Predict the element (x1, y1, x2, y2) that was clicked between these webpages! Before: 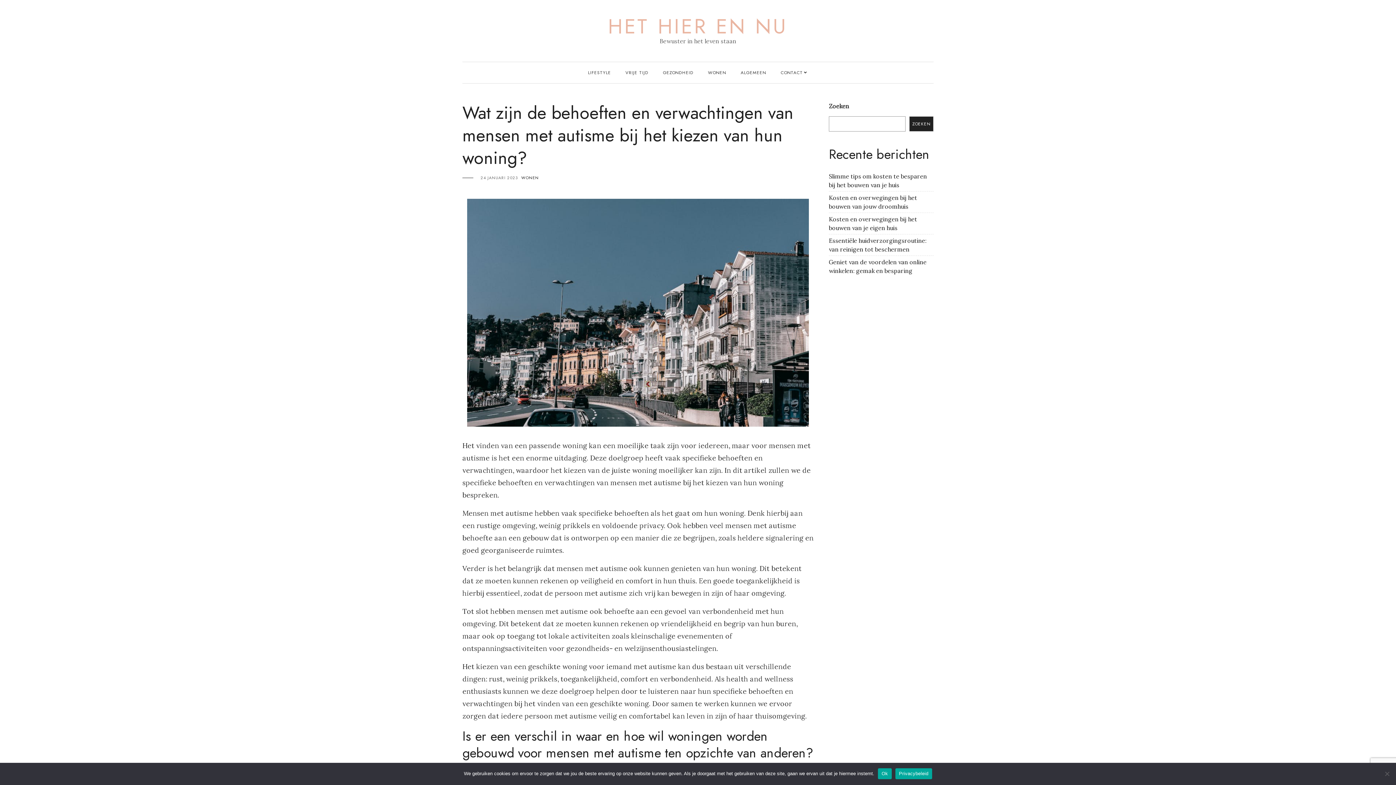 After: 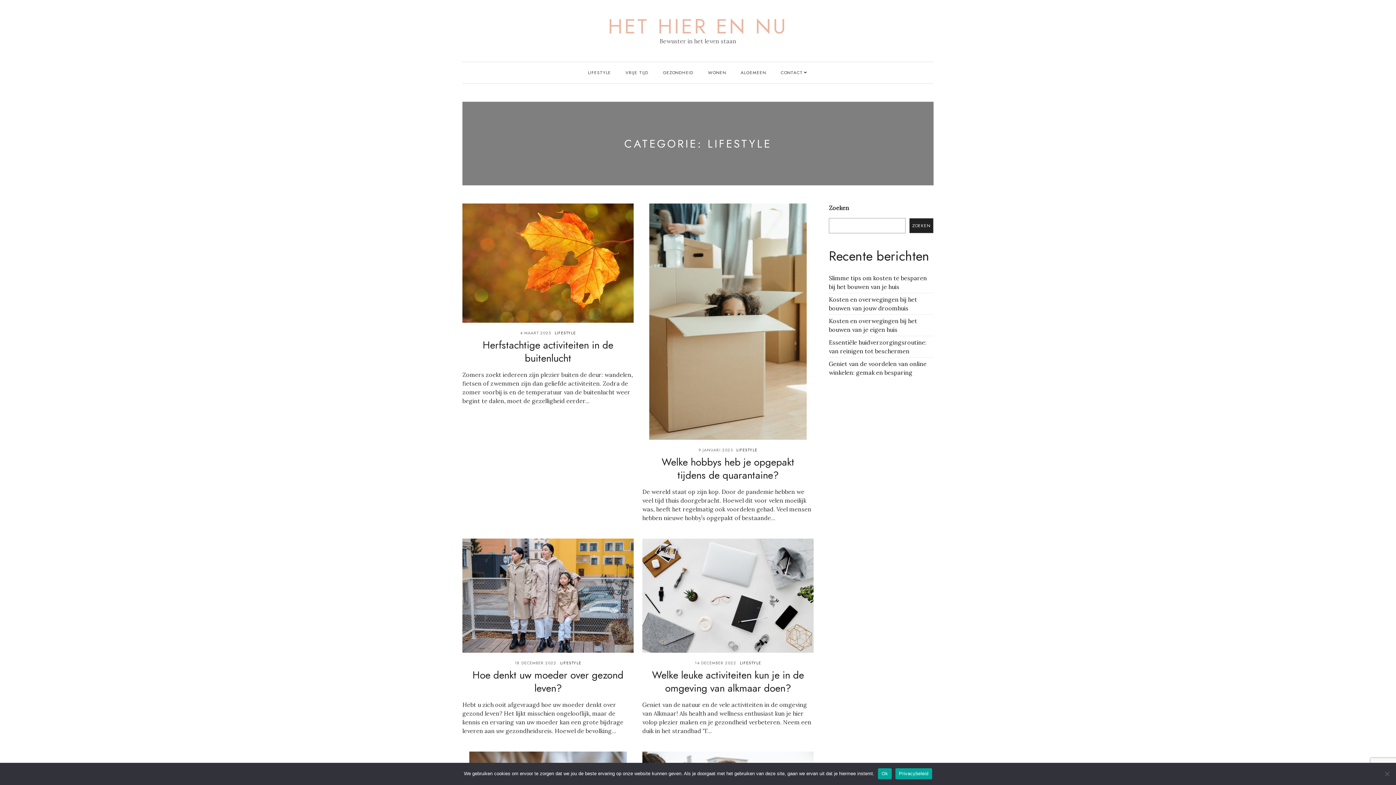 Action: bbox: (625, 62, 648, 83) label: VRIJE TIJD